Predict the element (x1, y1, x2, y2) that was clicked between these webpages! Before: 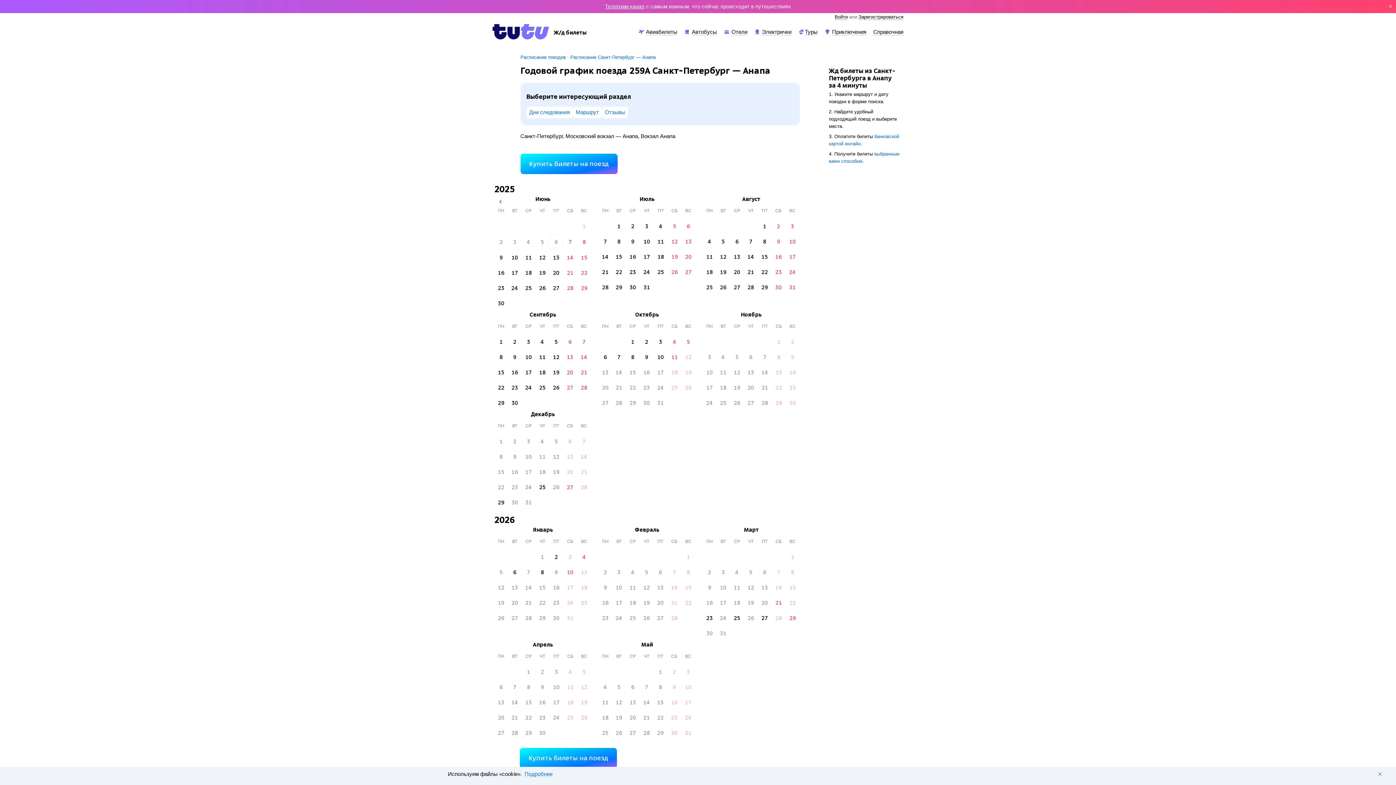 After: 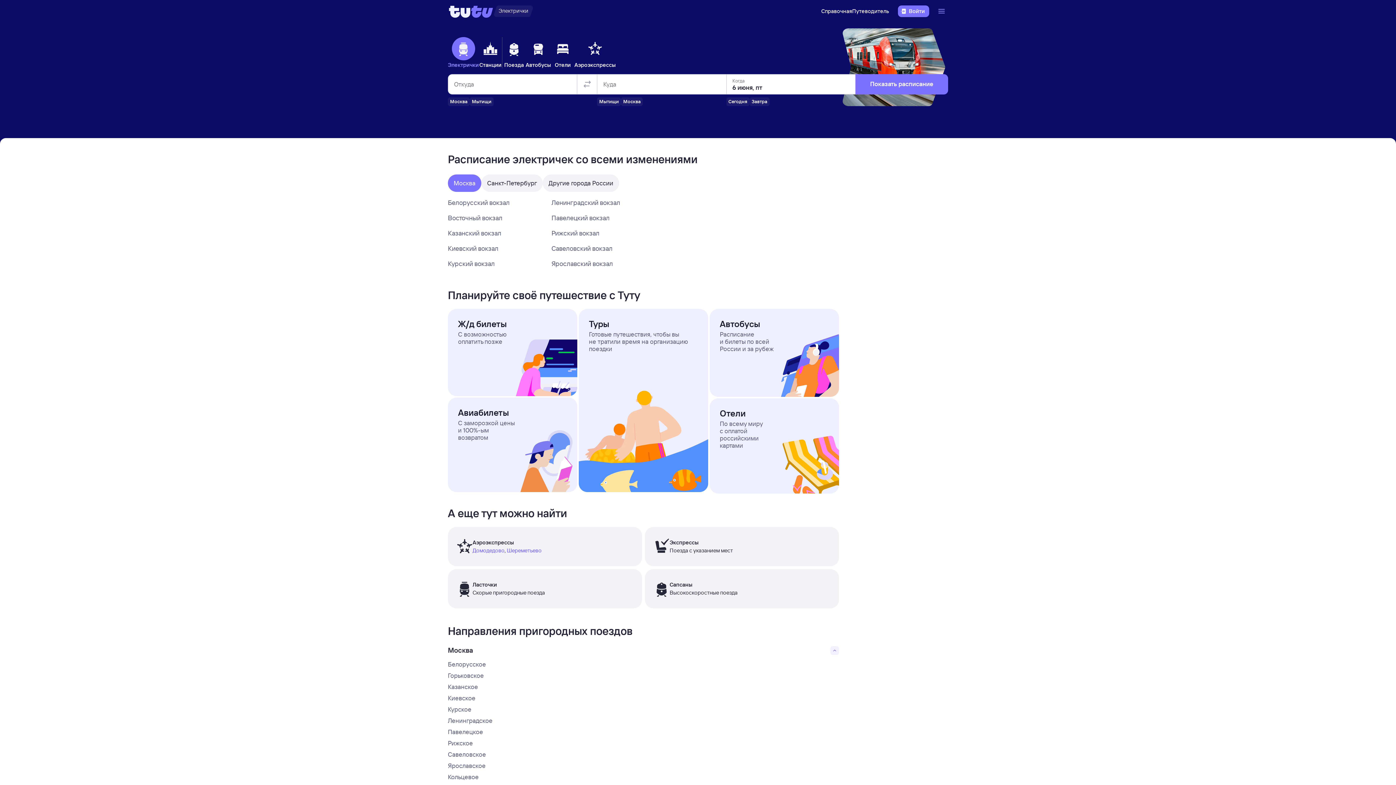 Action: bbox: (754, 28, 791, 34) label: Электрички